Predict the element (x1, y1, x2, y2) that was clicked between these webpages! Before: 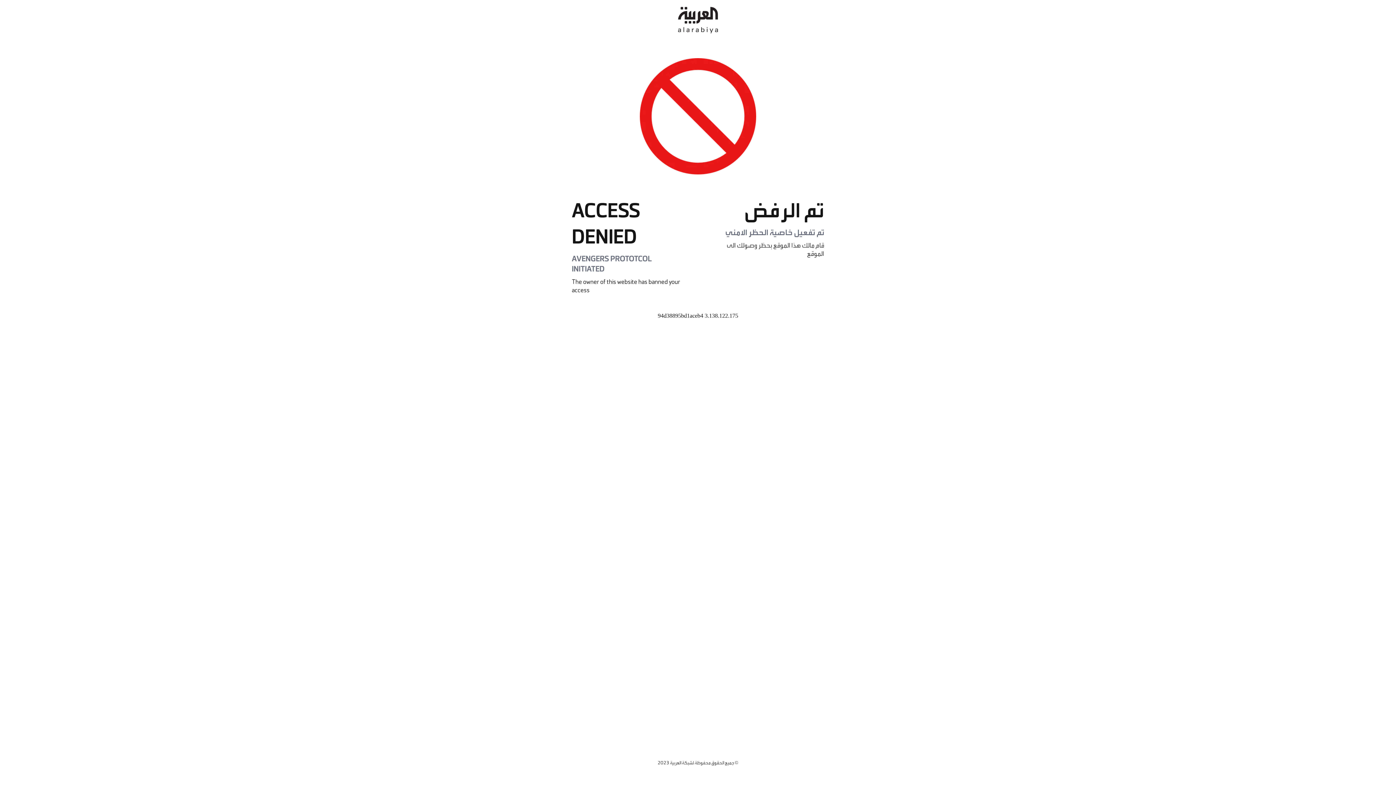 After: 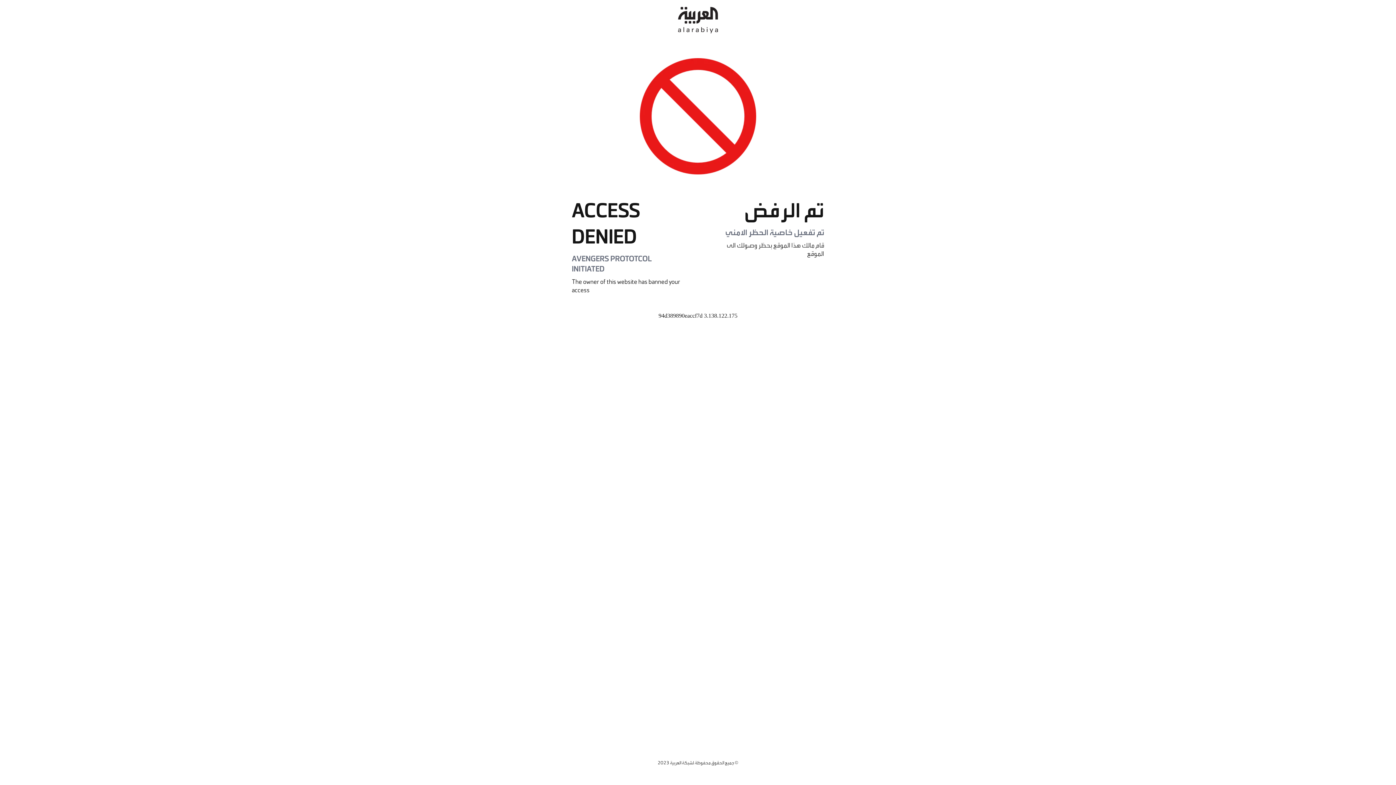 Action: bbox: (678, 0, 718, 40)